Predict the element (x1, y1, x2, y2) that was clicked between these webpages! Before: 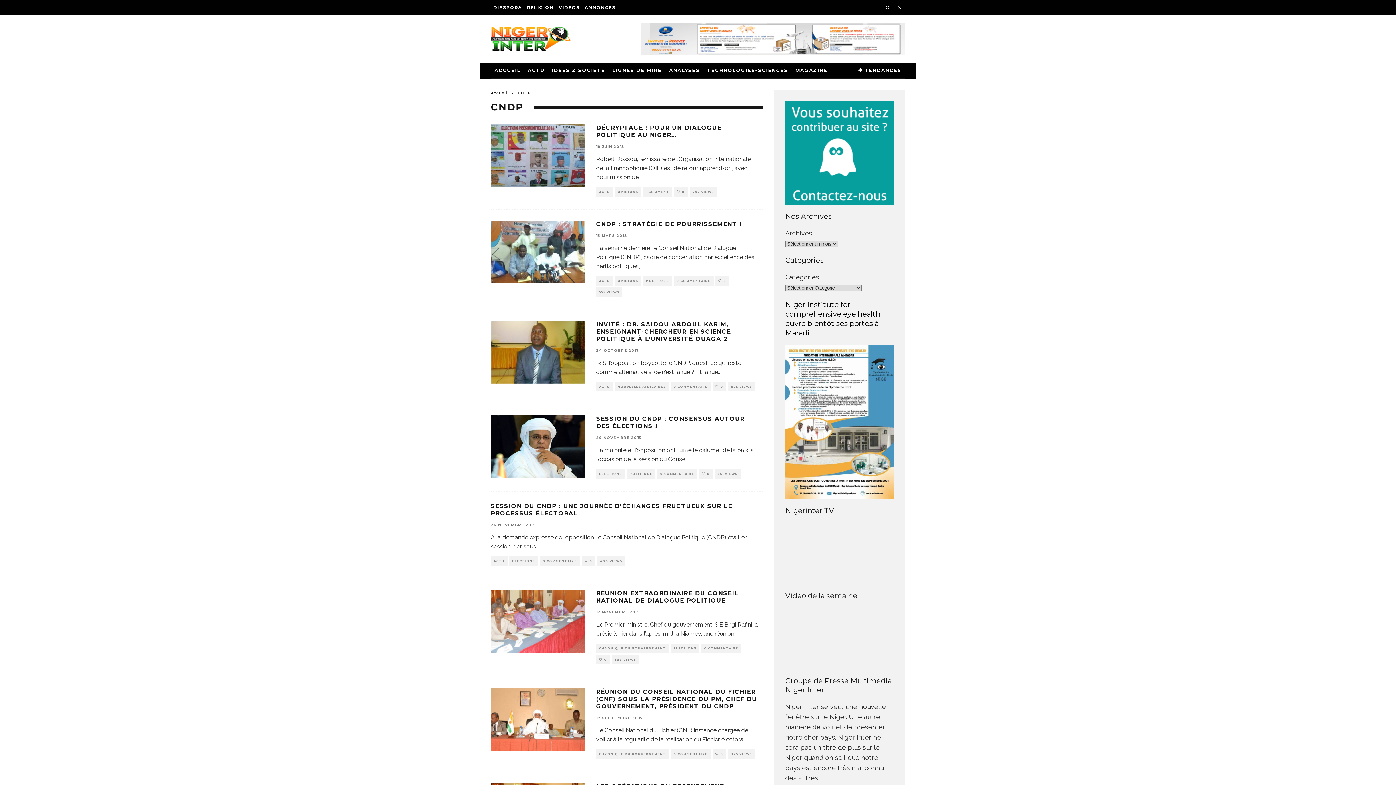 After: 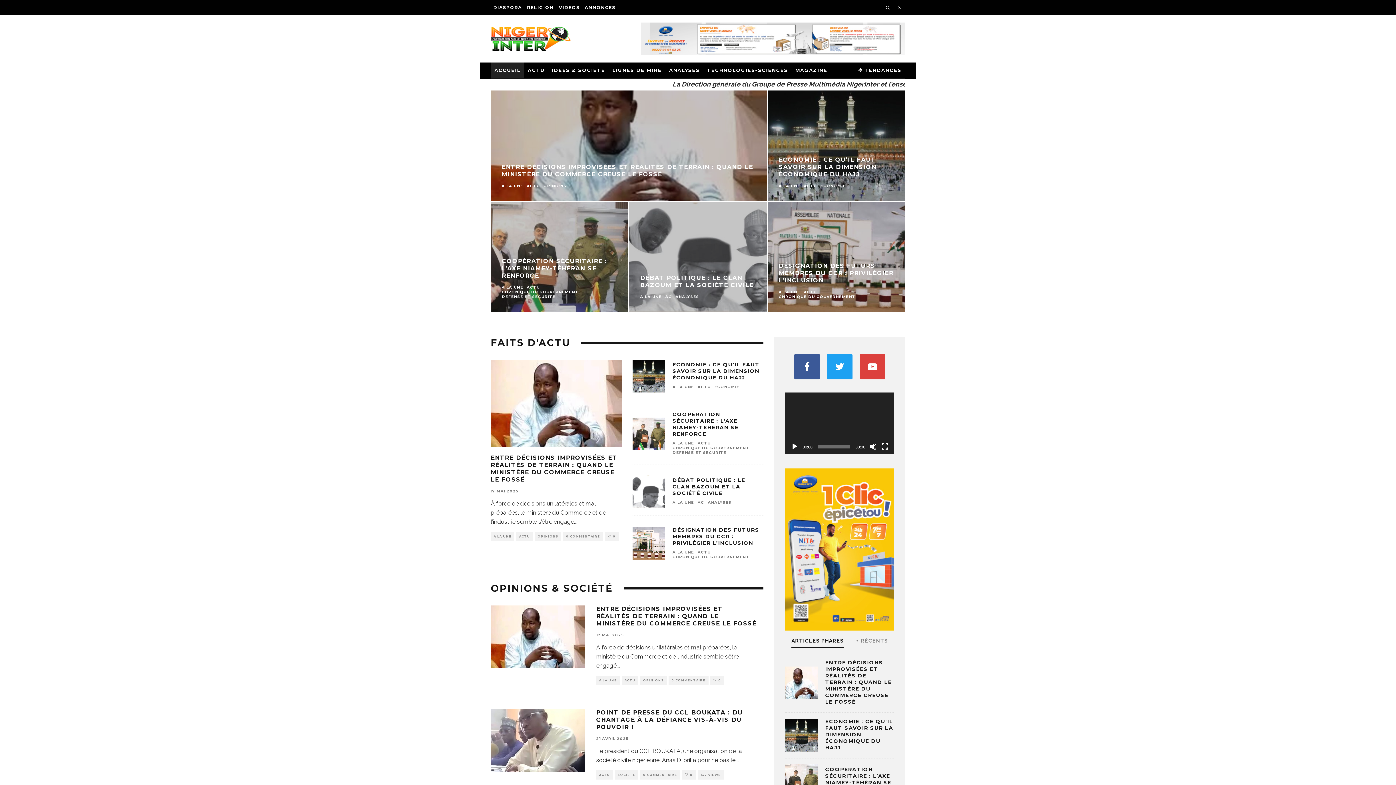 Action: bbox: (490, 90, 507, 95) label: Accueil